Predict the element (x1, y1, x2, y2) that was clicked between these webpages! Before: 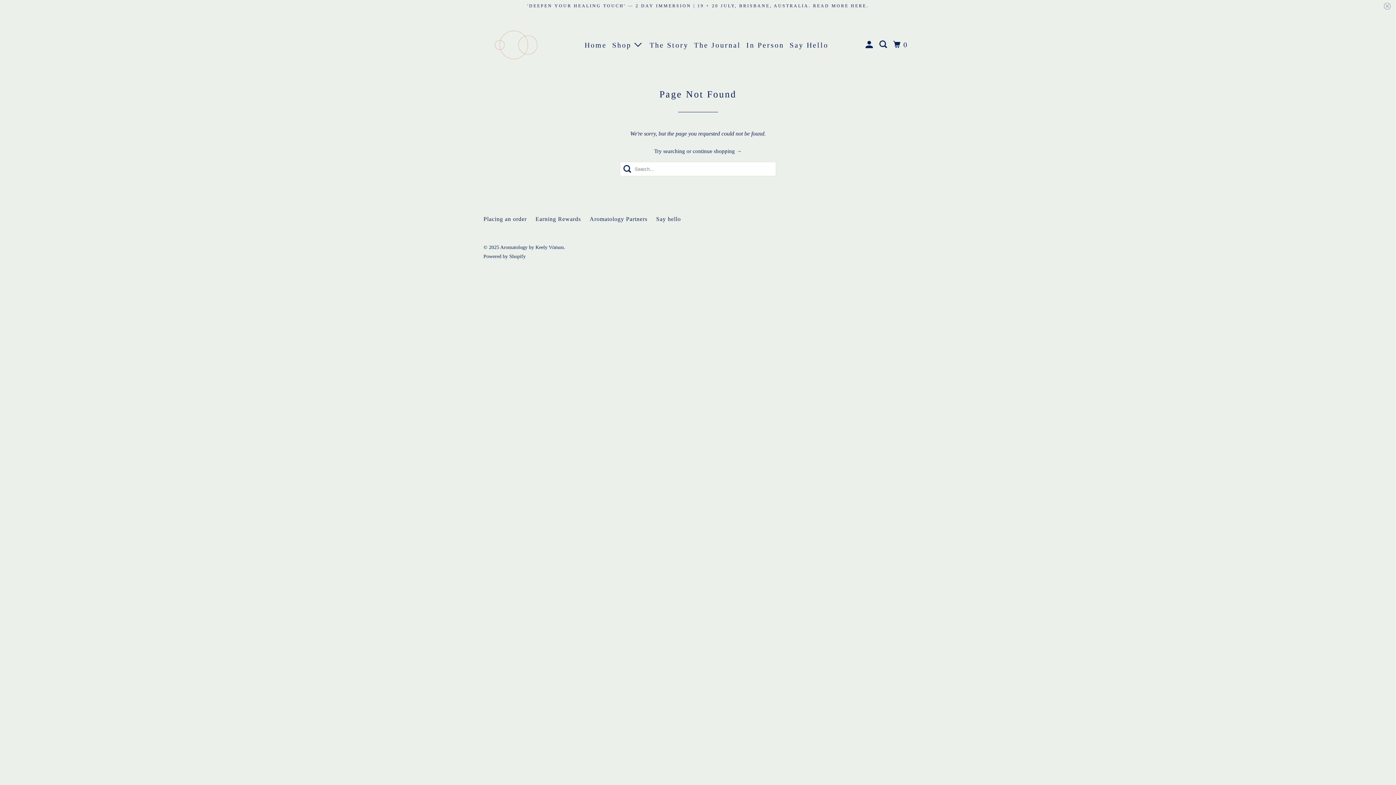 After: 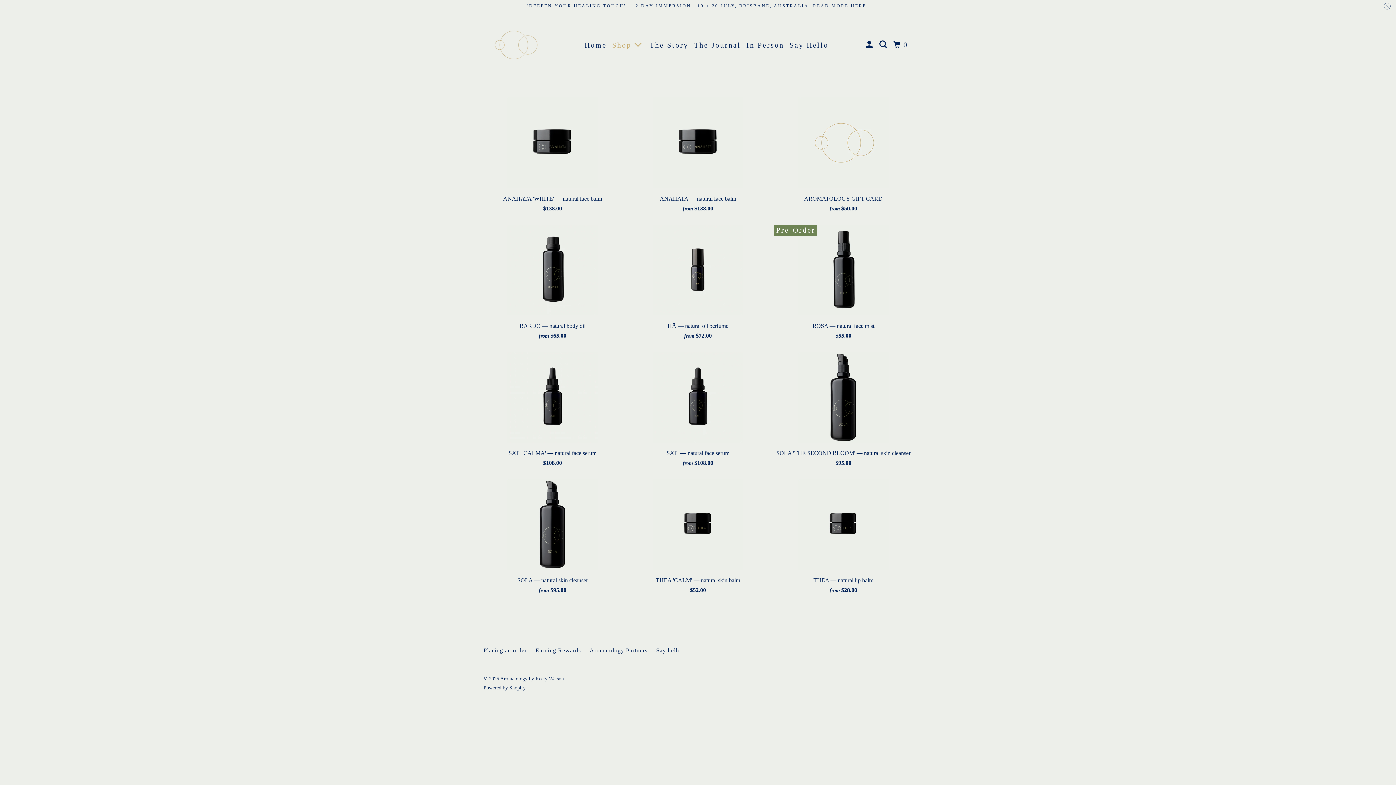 Action: label: continue shopping → bbox: (692, 148, 742, 154)